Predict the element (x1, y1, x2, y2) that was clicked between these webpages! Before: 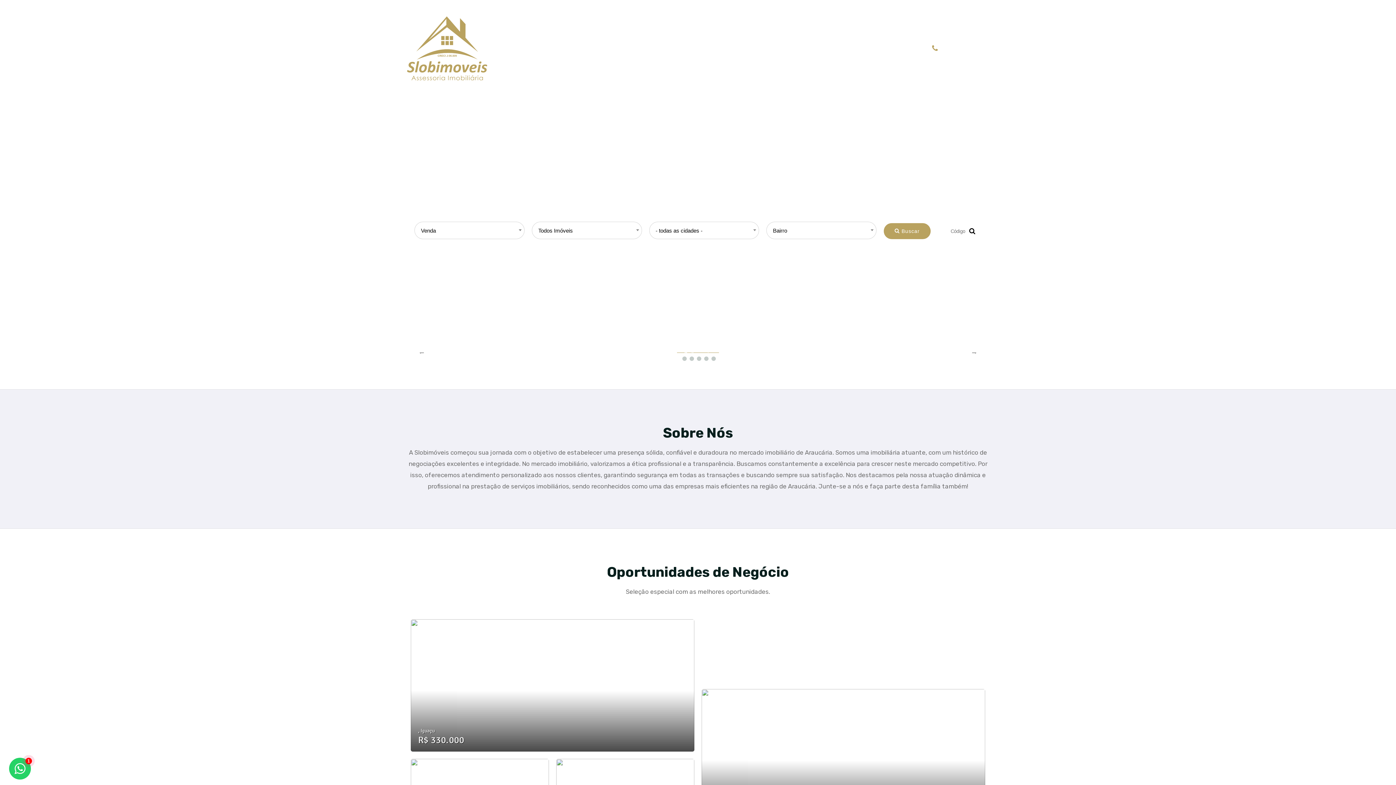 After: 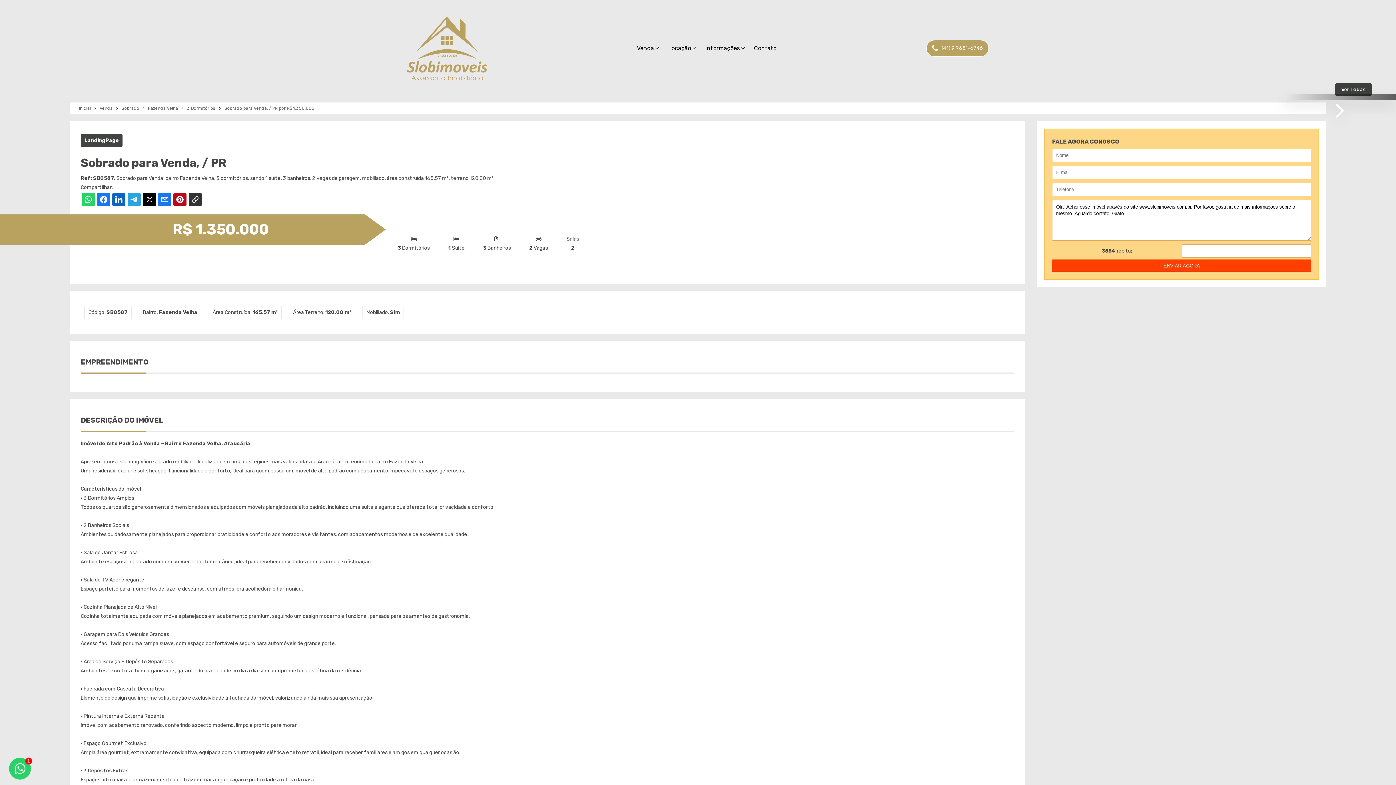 Action: bbox: (701, 689, 985, 821) label: , Fazenda Velha
R$ 1.350.000
 3
 3
 2
 1
 120,00